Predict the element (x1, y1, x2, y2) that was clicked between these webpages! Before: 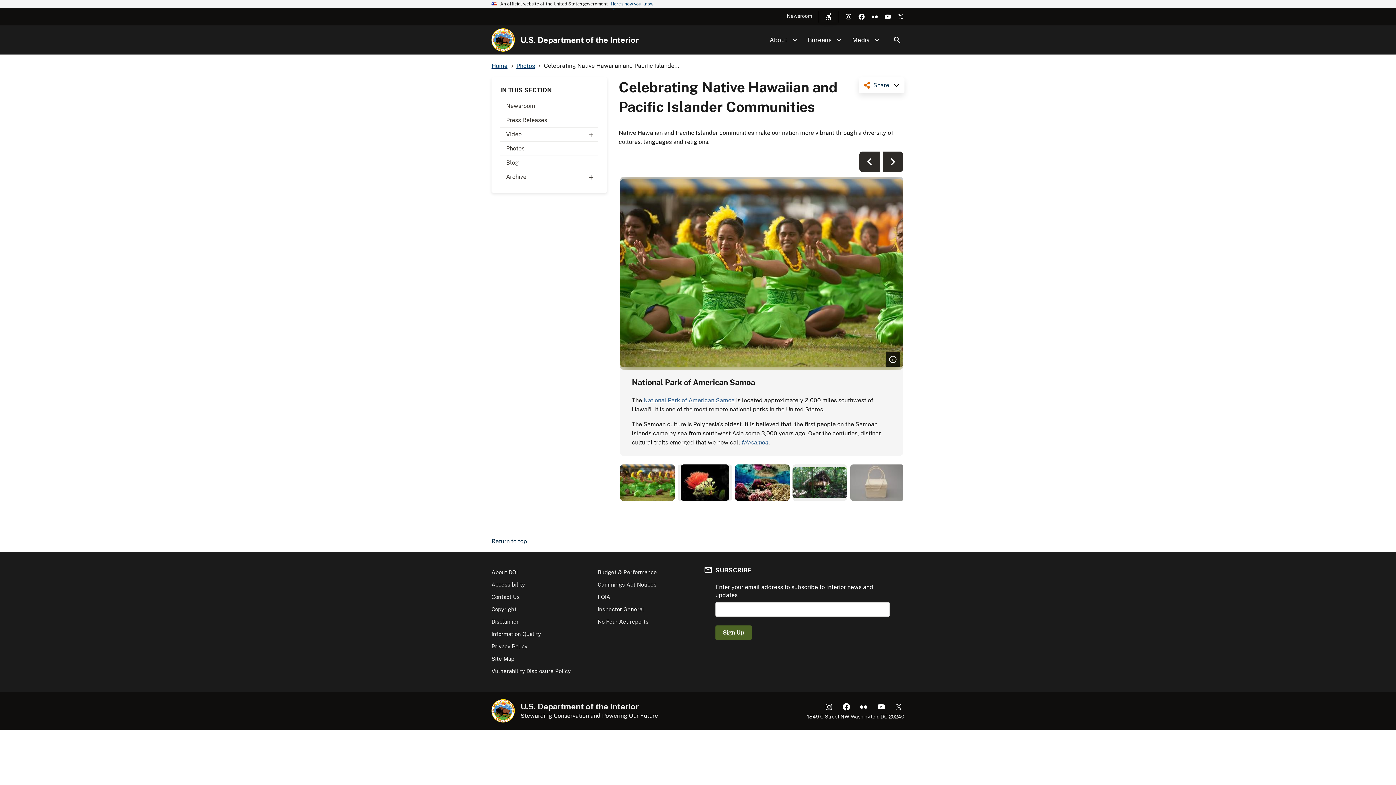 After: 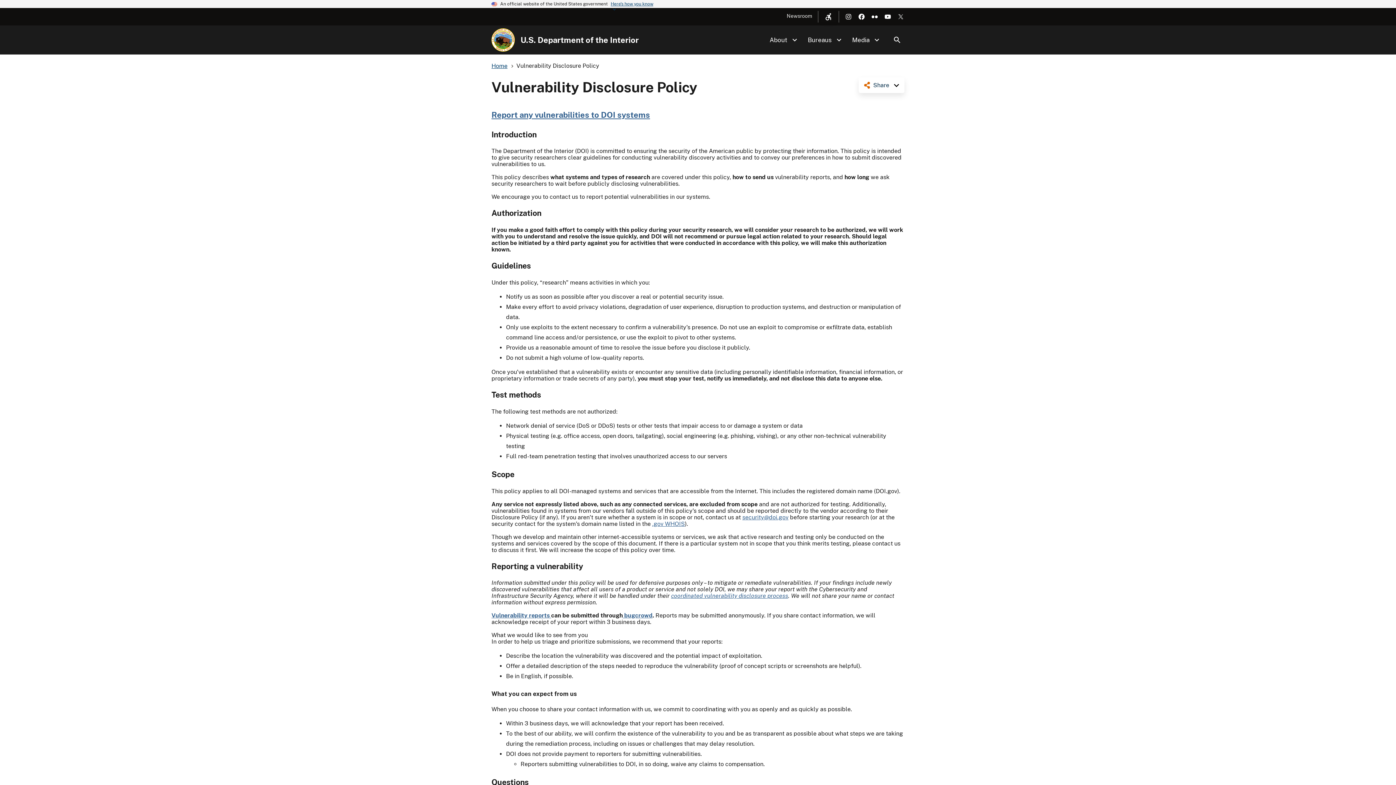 Action: bbox: (491, 668, 570, 674) label: Vulnerability Disclosure Policy